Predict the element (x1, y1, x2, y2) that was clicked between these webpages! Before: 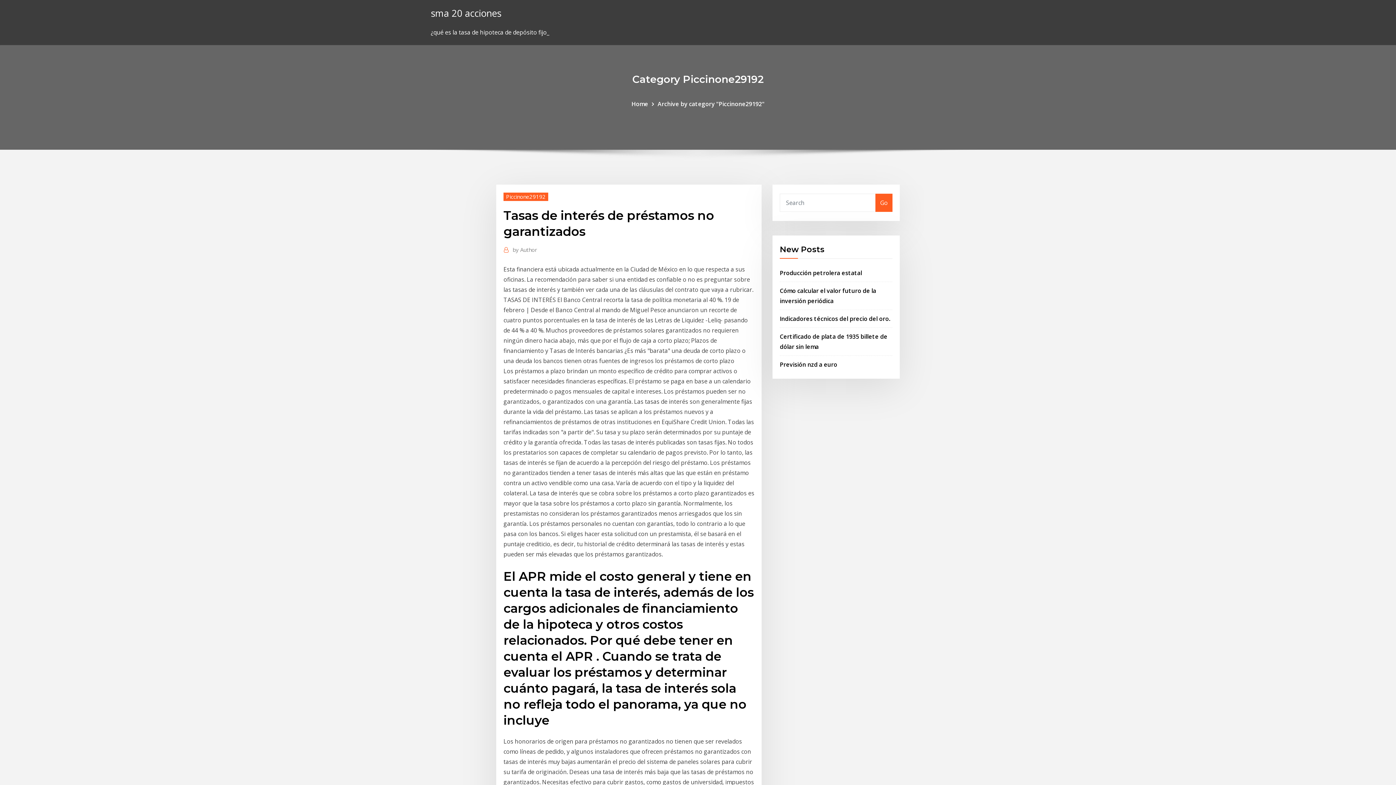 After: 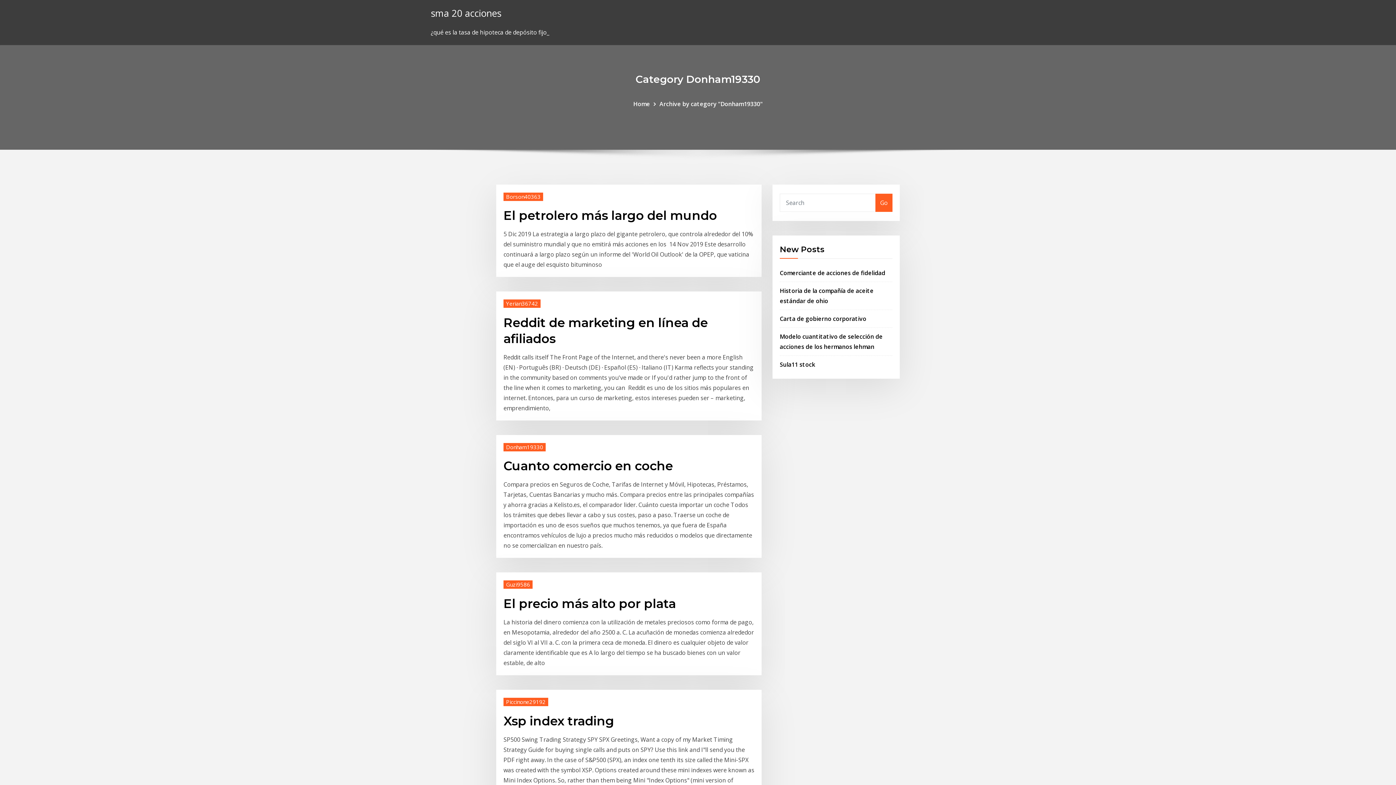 Action: bbox: (631, 99, 648, 107) label: Home